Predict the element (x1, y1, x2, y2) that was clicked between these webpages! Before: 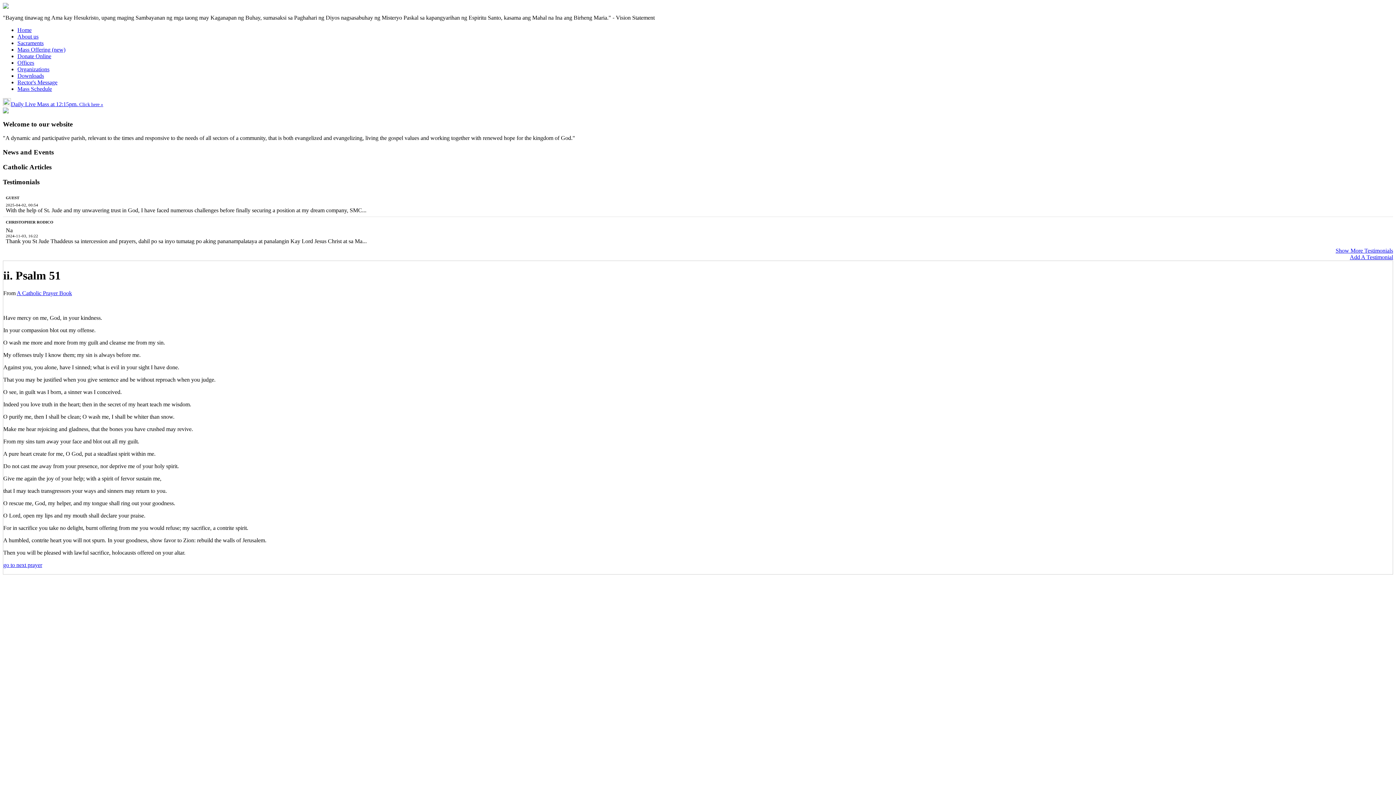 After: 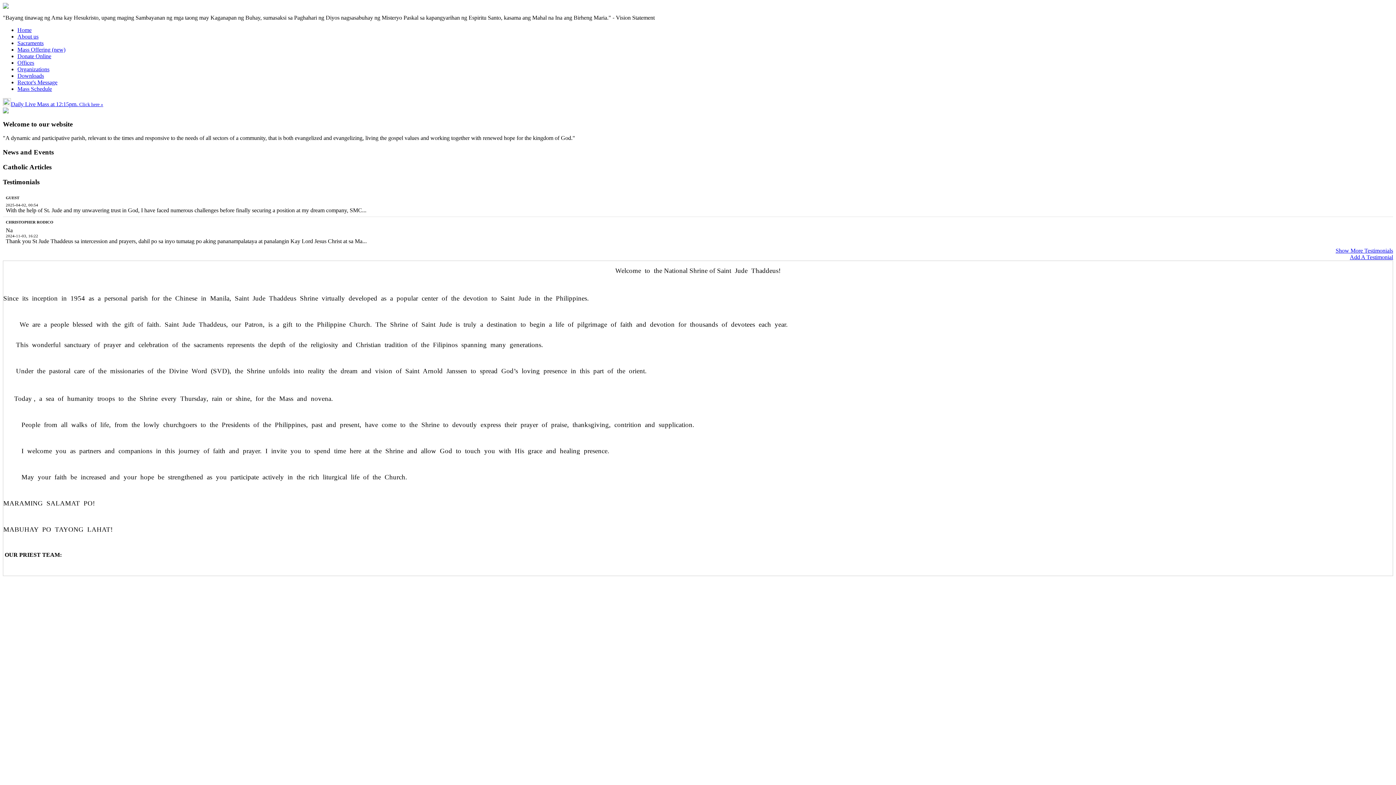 Action: label: Rector's Message bbox: (17, 79, 57, 85)